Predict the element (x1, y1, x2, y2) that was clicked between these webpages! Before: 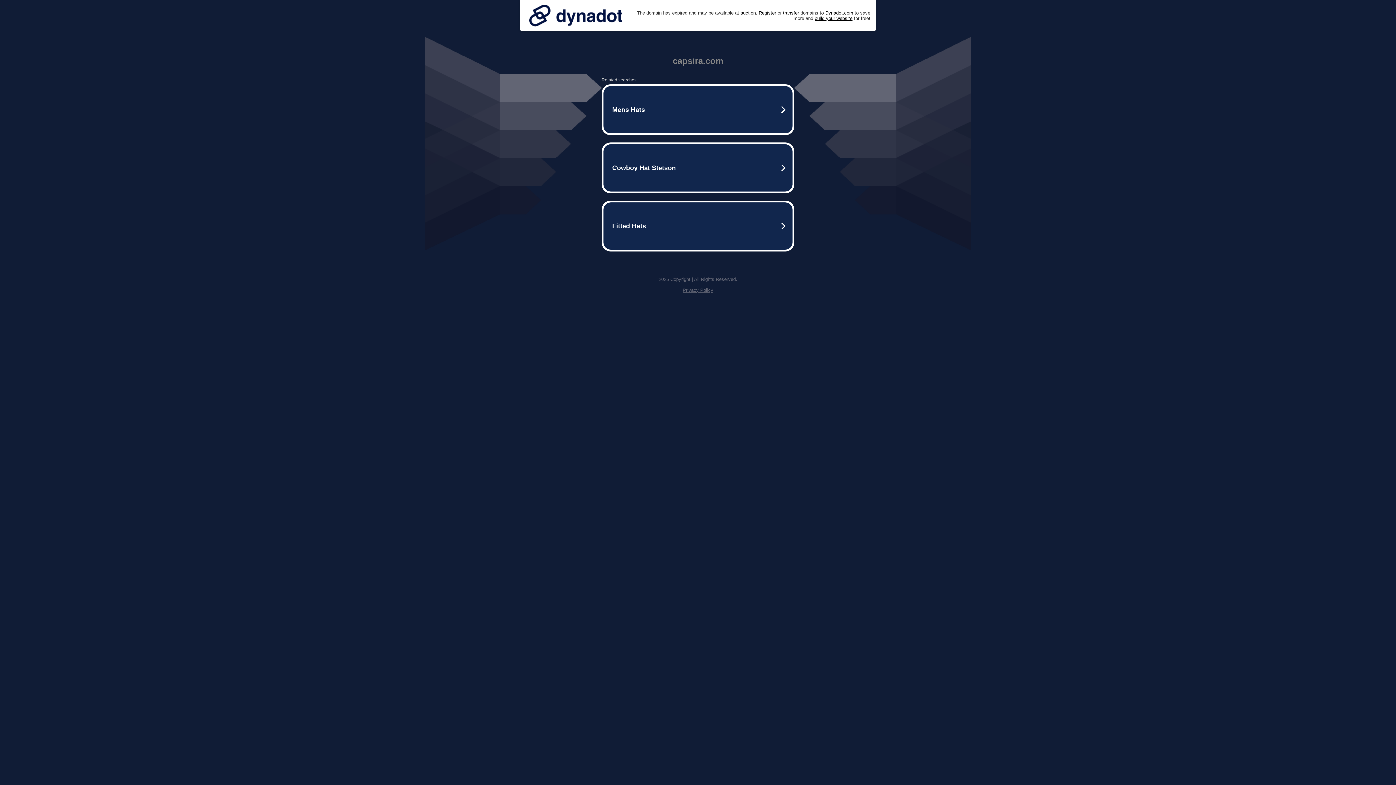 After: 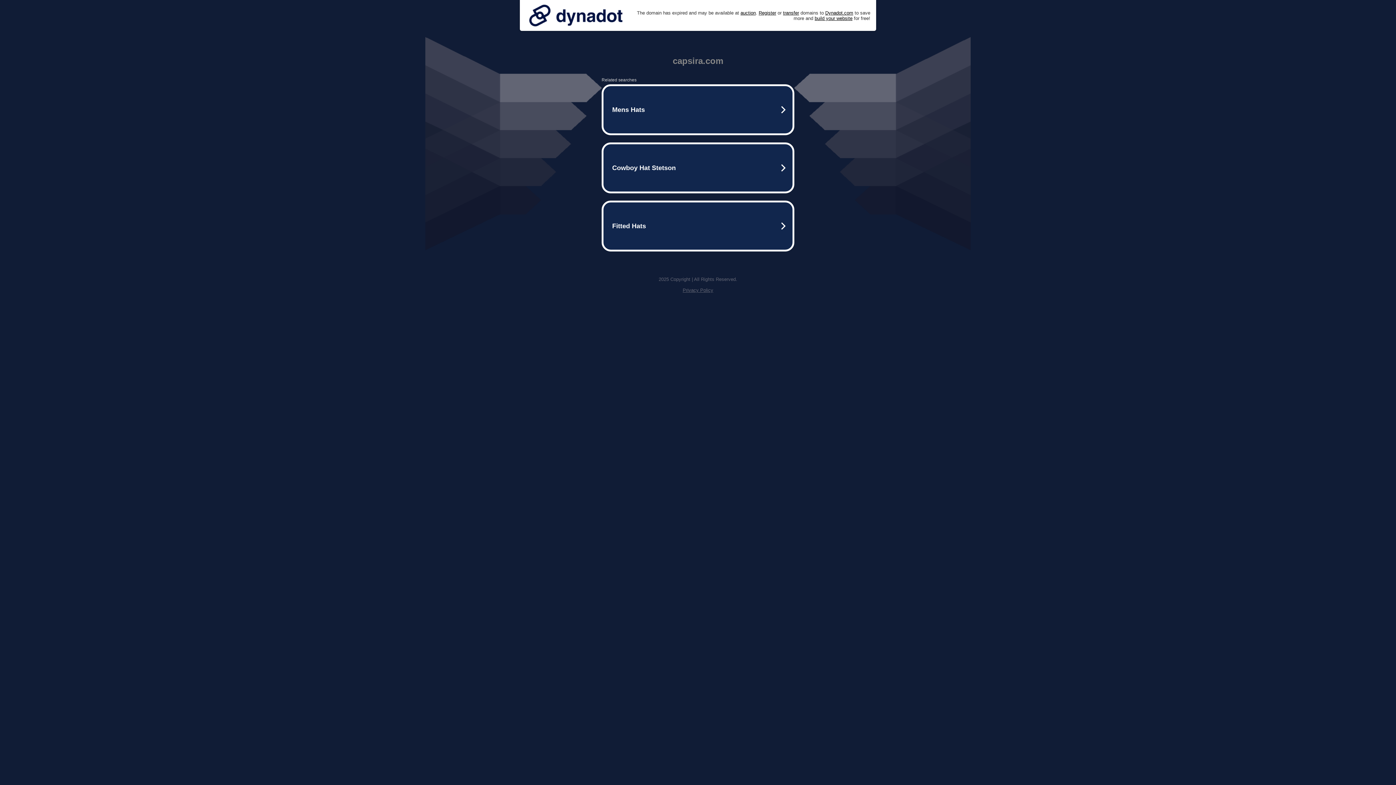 Action: bbox: (525, 0, 626, 30)